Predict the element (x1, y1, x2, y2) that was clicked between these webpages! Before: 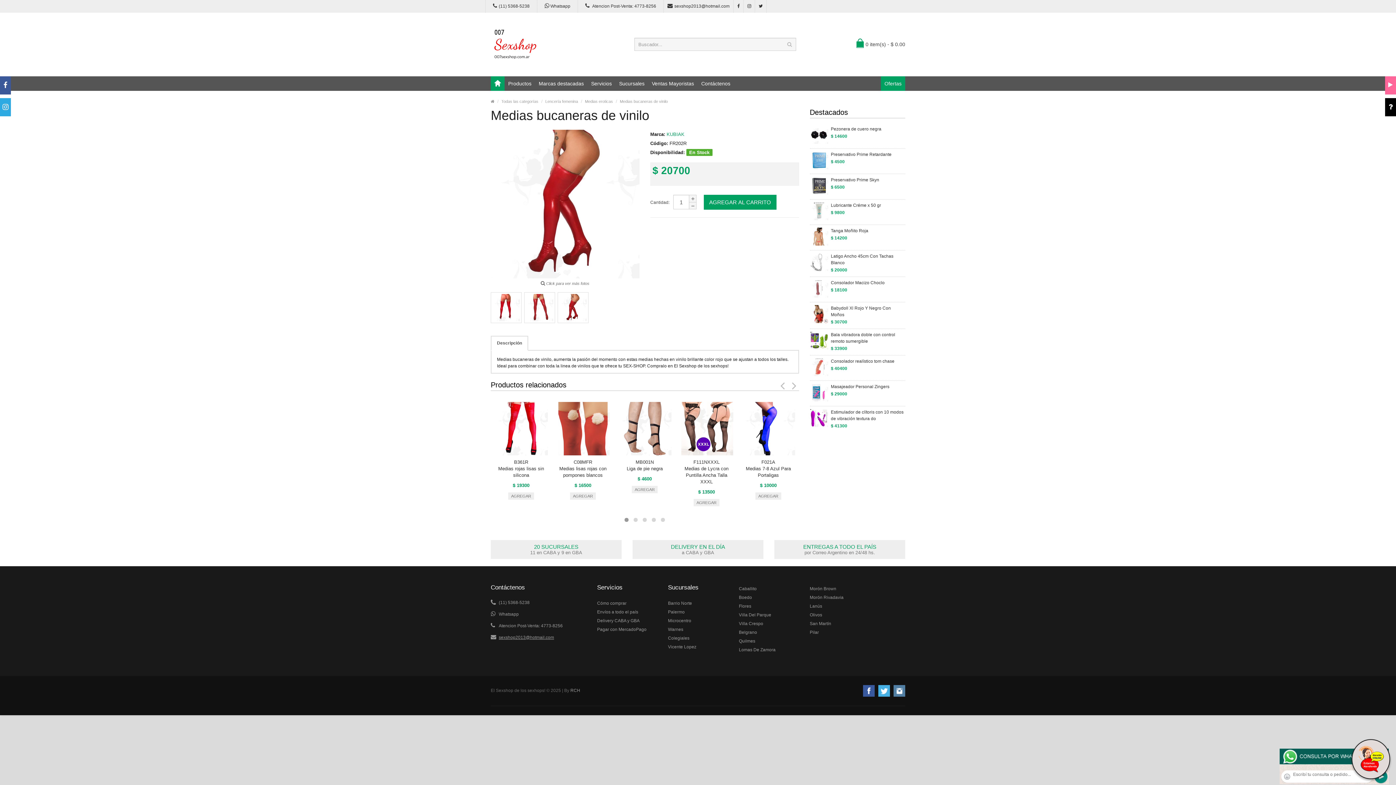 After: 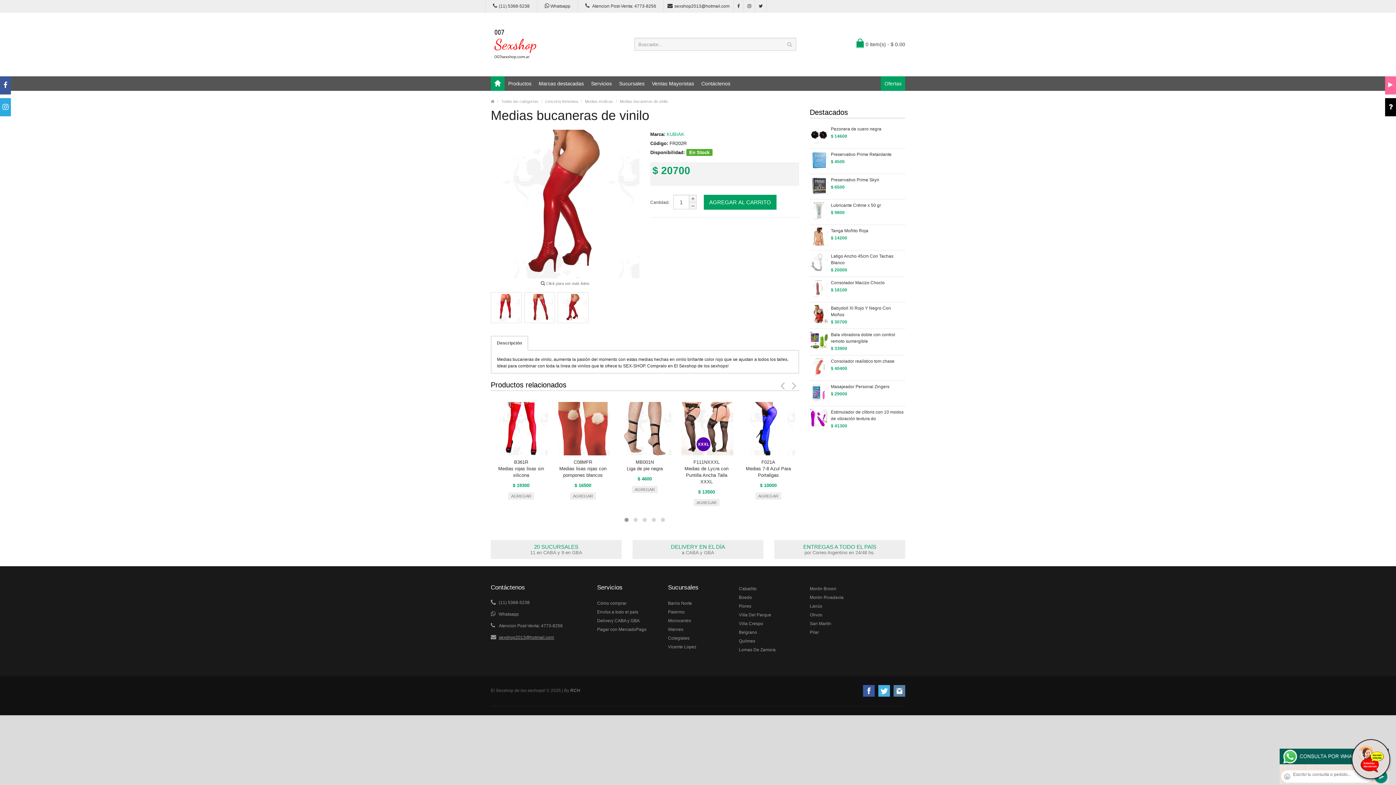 Action: bbox: (3, 83, 7, 88)